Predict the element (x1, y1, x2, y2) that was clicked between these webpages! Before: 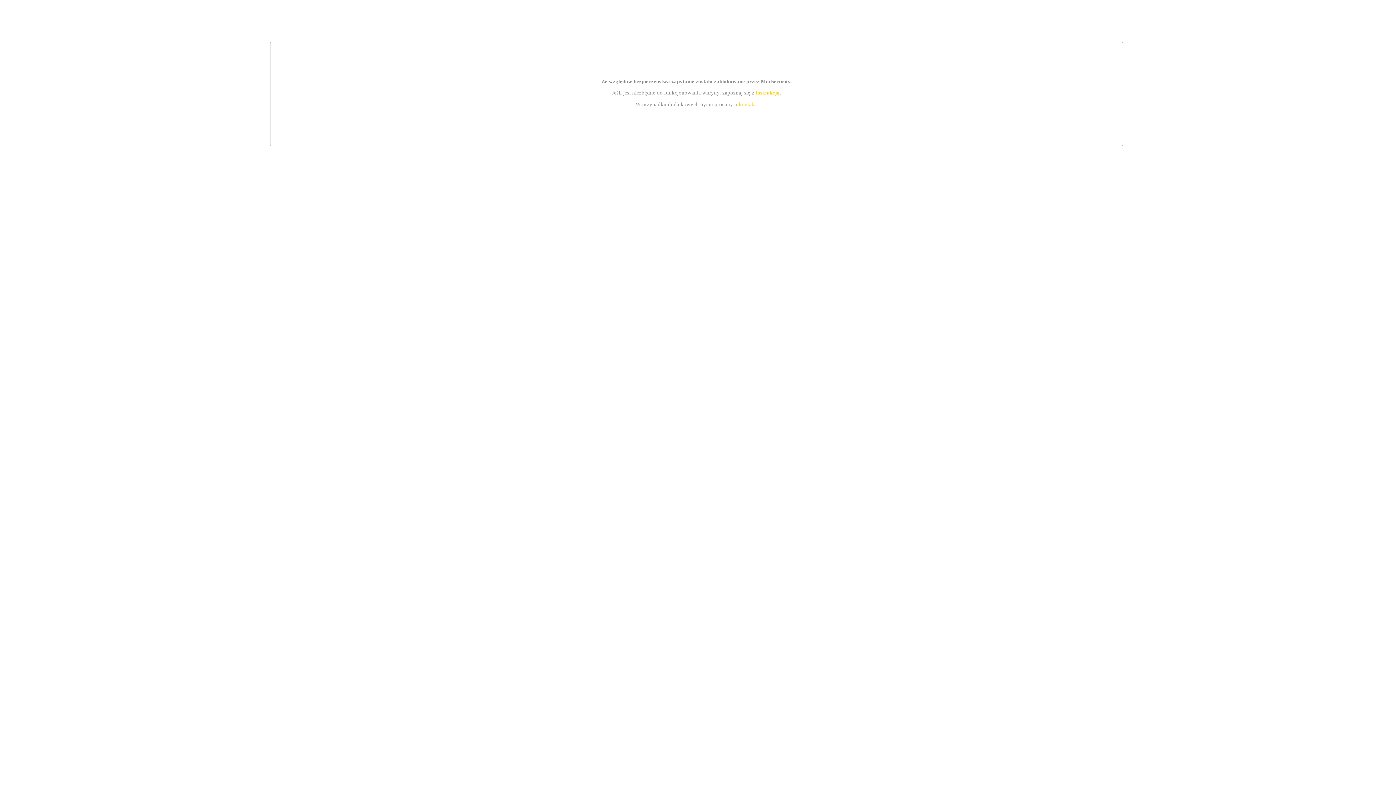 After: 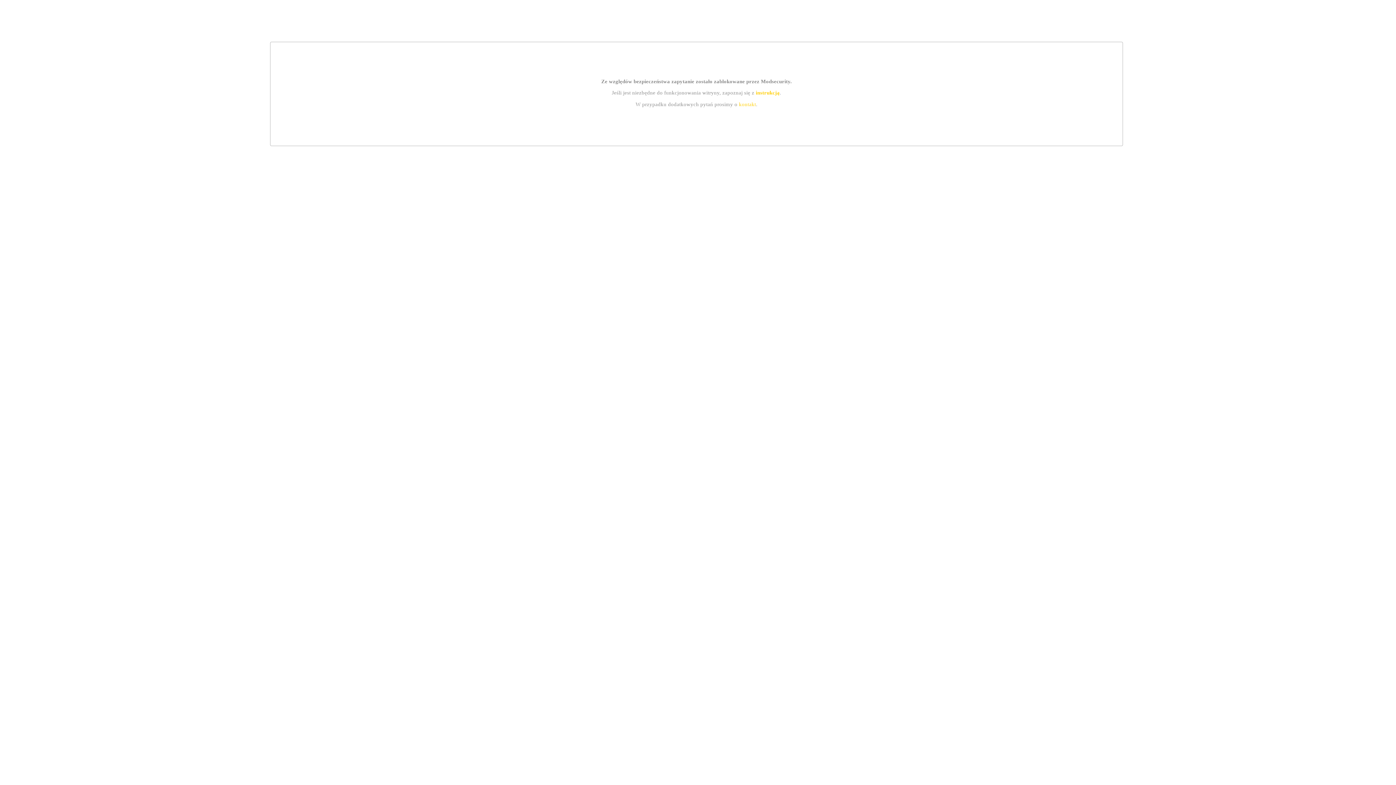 Action: bbox: (739, 101, 756, 107) label: kontakt